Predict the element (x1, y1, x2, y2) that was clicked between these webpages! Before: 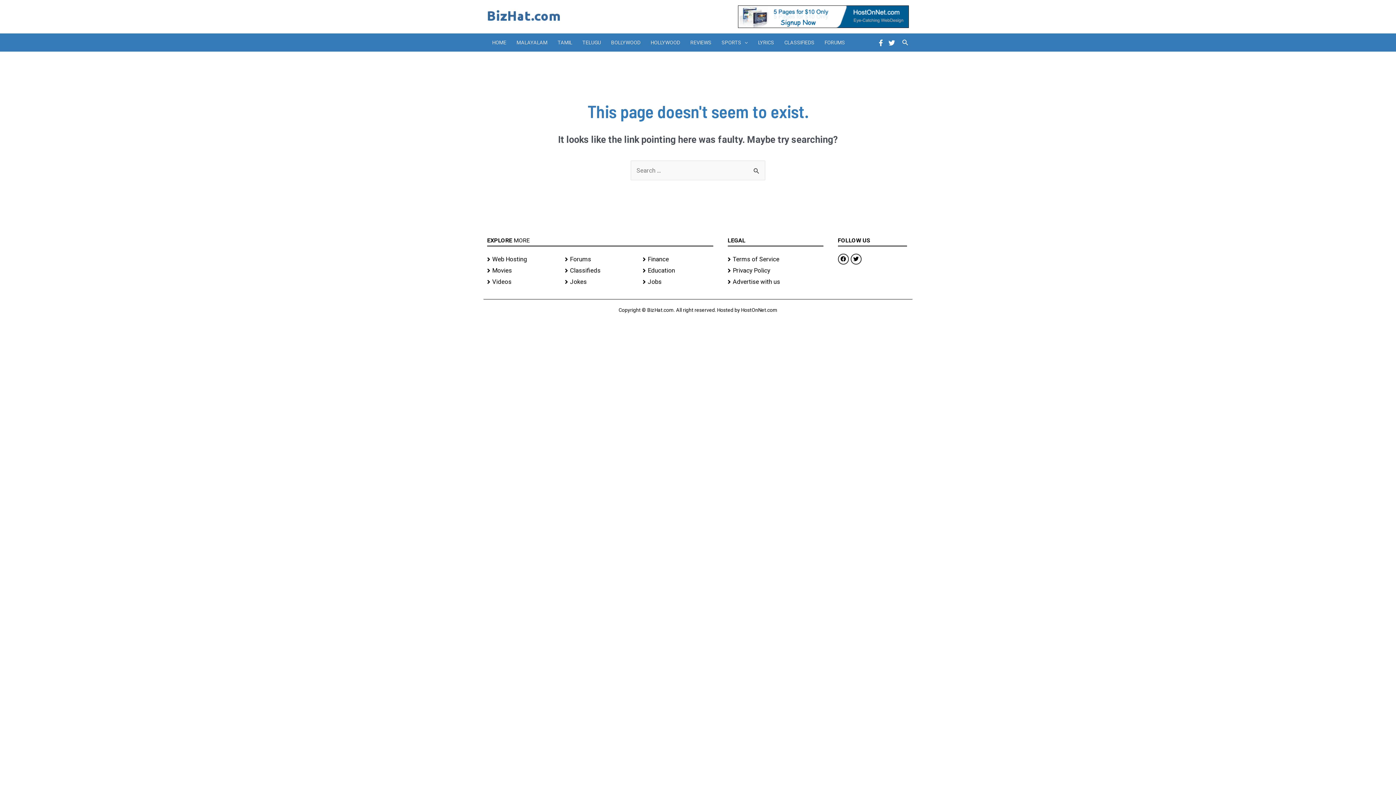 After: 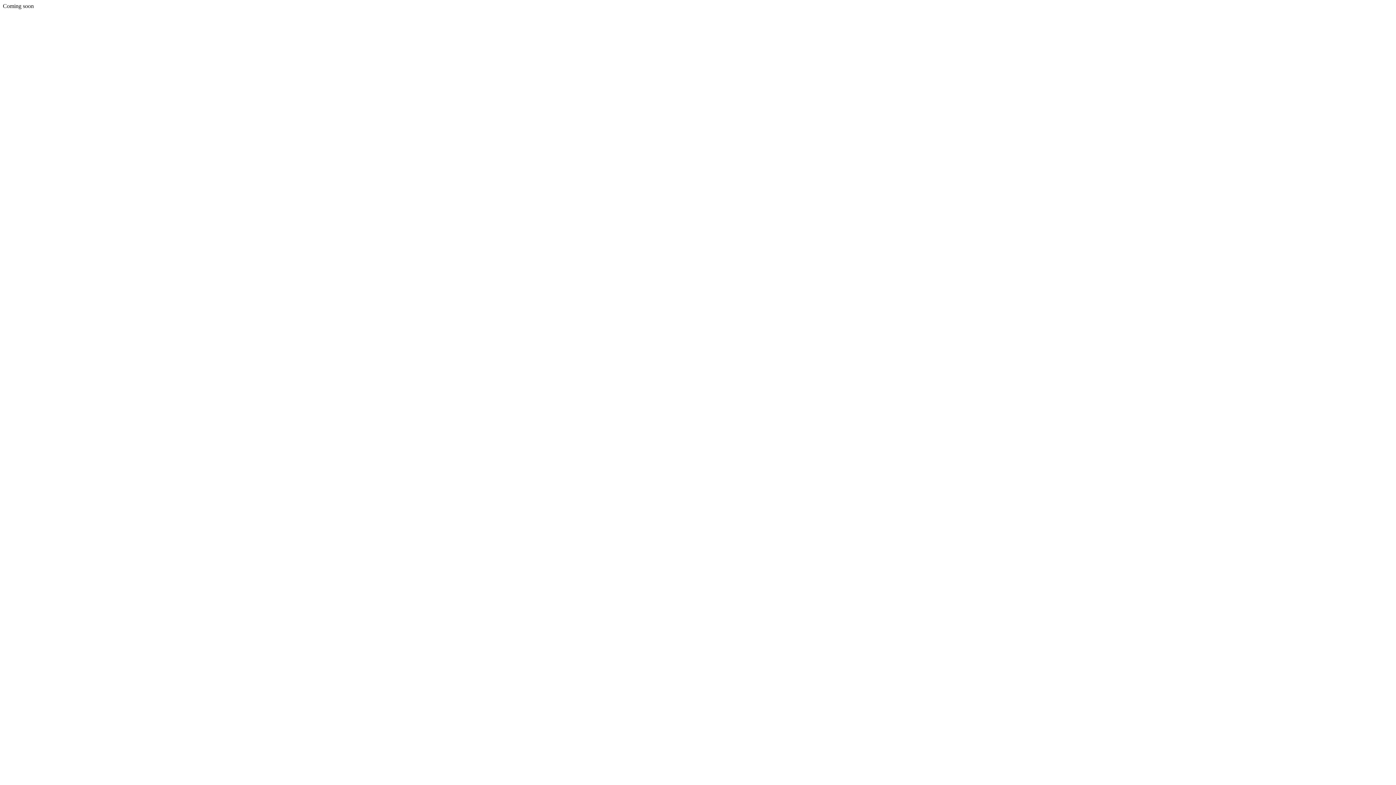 Action: bbox: (779, 33, 819, 51) label: CLASSIFIEDS